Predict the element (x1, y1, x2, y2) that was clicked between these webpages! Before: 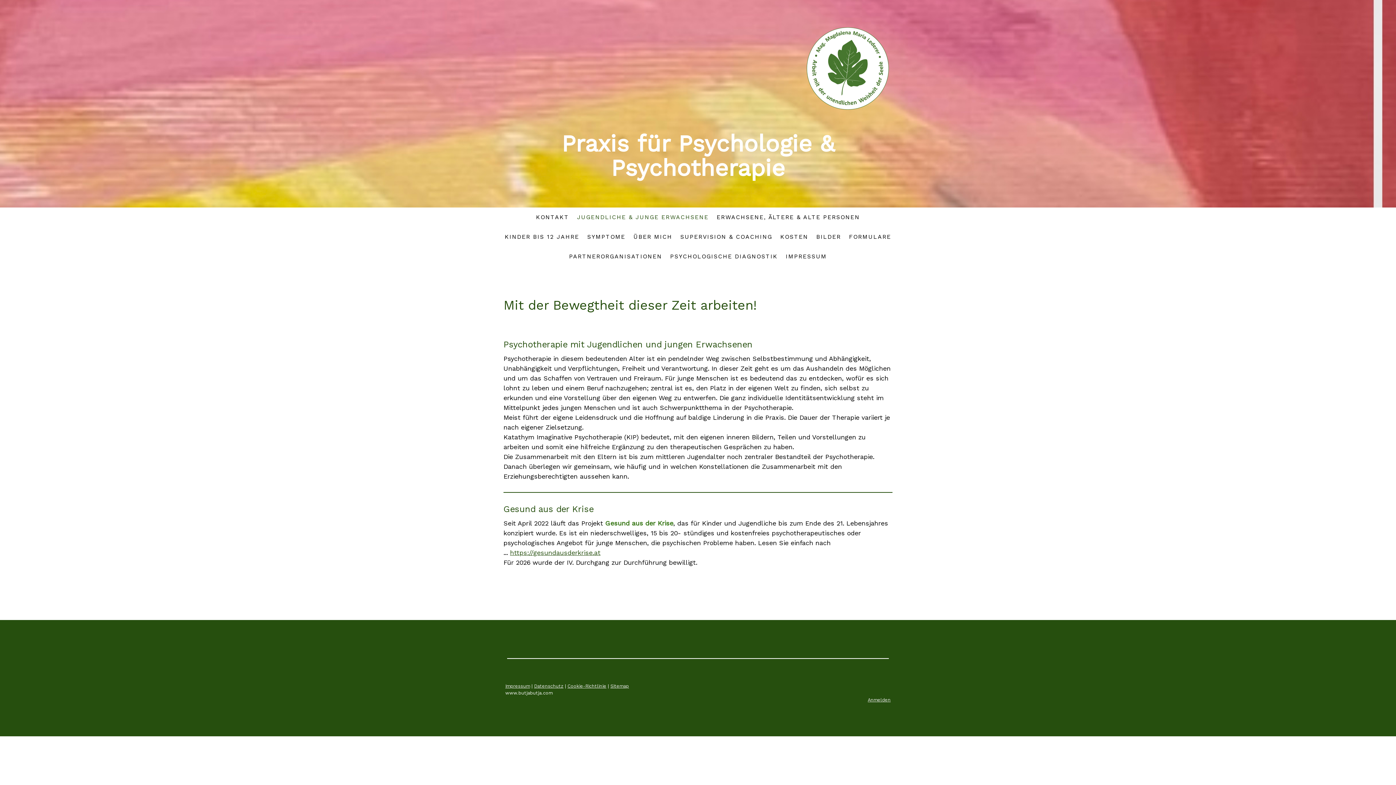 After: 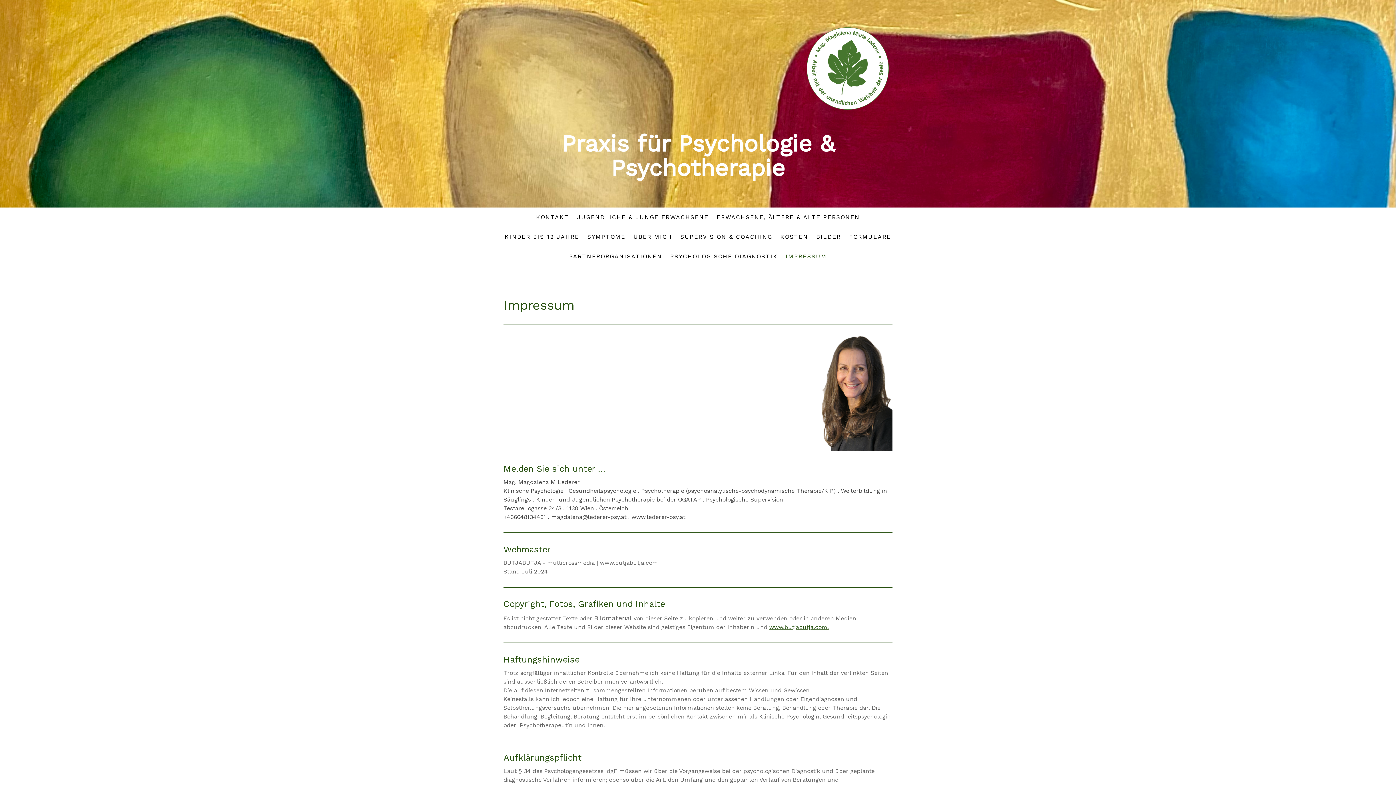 Action: bbox: (782, 248, 831, 264) label: IMPRESSUM